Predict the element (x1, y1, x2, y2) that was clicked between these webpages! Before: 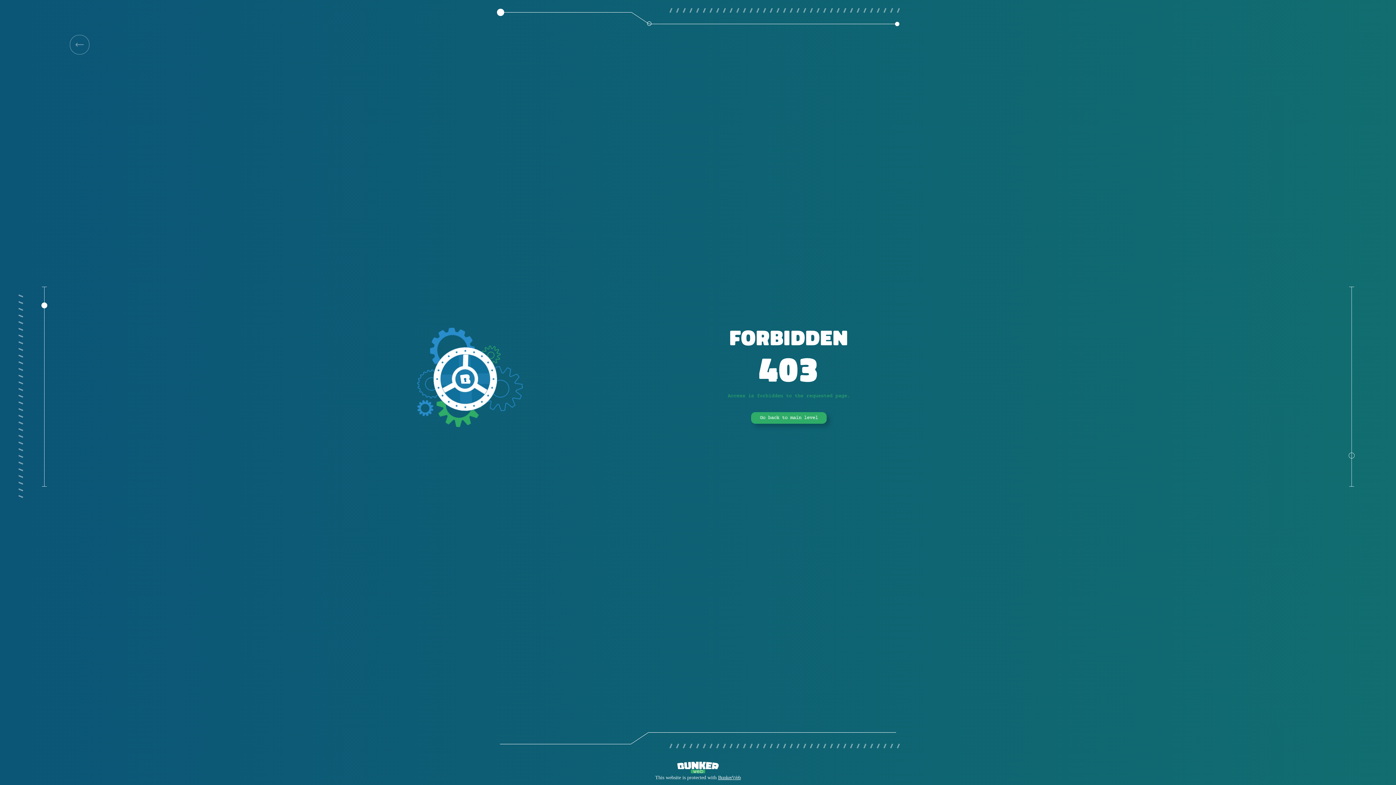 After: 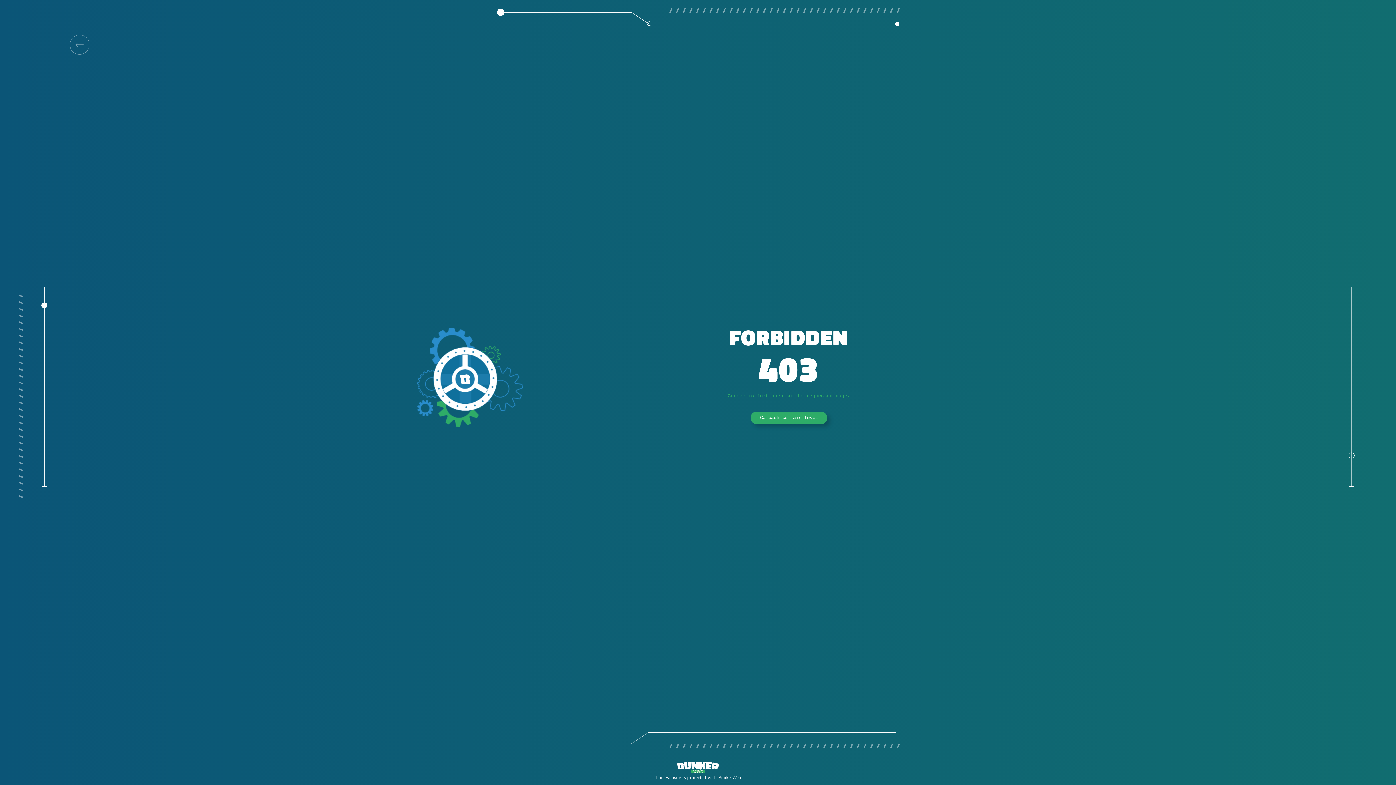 Action: bbox: (751, 412, 826, 424) label: Go back to main level